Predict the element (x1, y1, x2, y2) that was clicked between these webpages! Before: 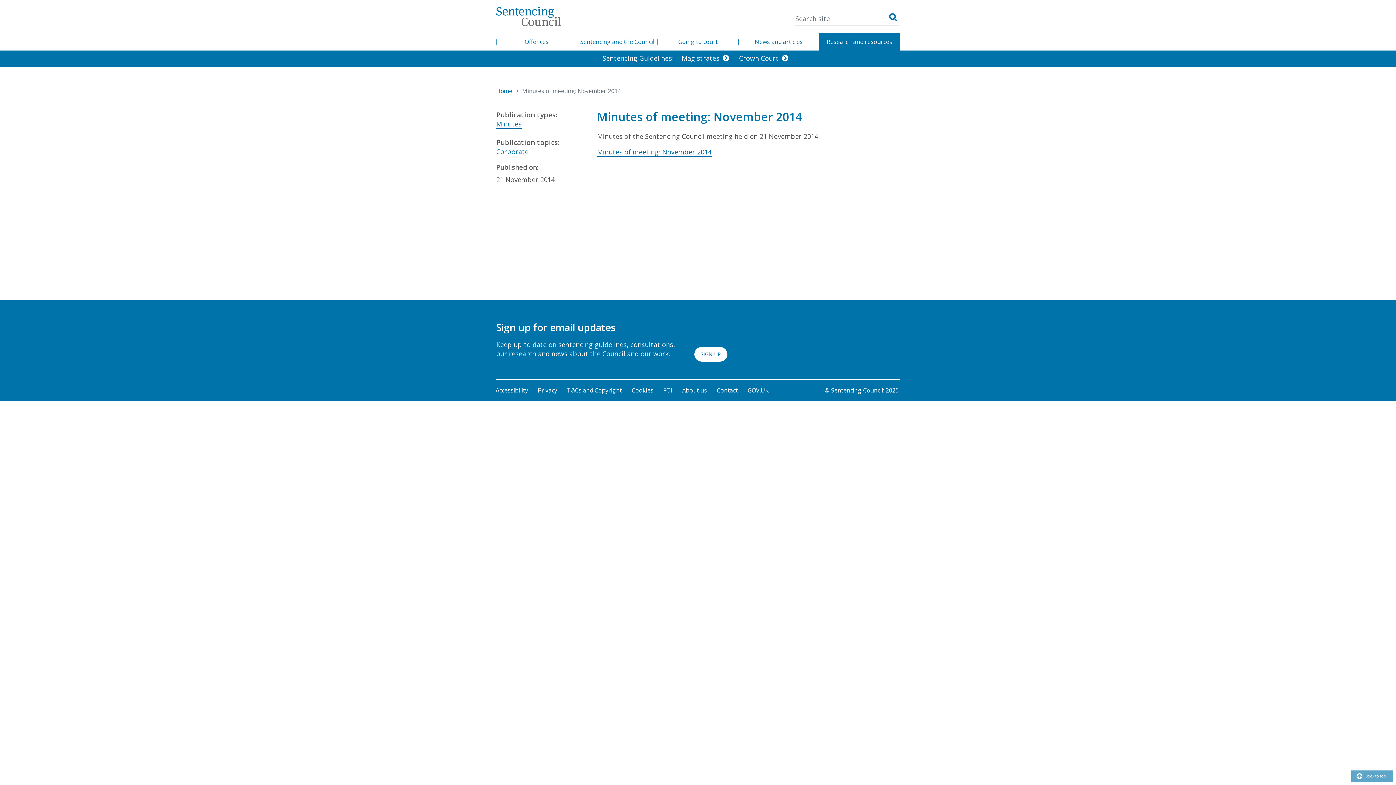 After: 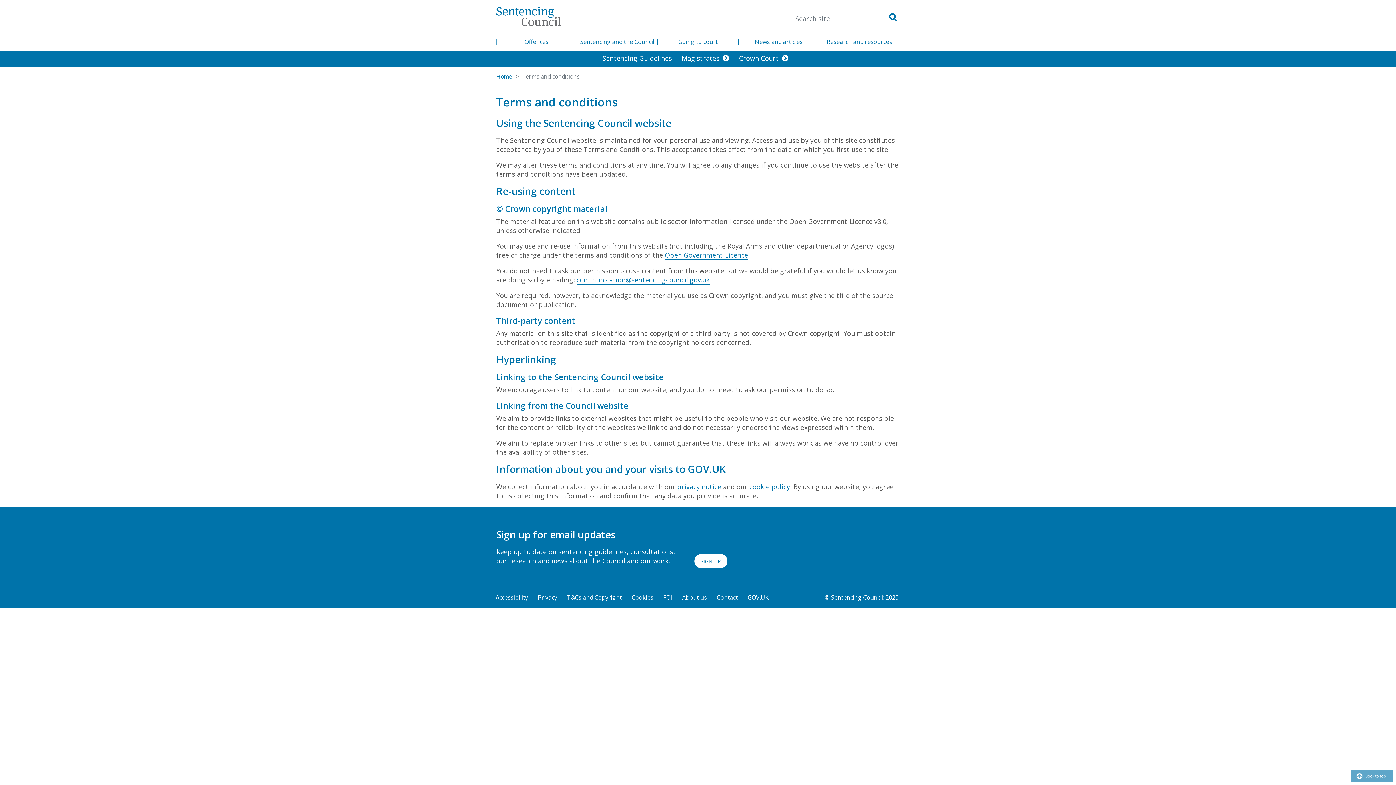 Action: bbox: (562, 383, 626, 397) label: T&Cs and Copyright